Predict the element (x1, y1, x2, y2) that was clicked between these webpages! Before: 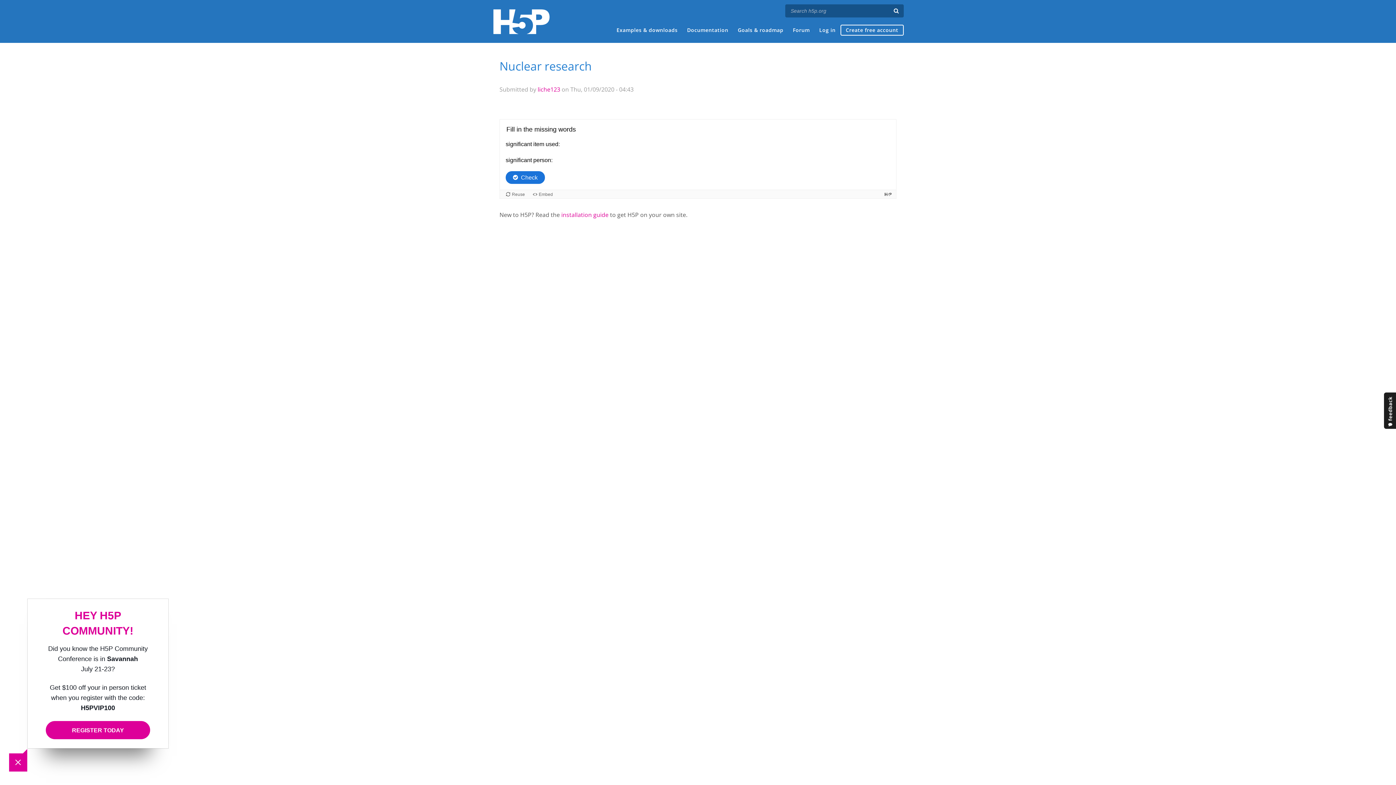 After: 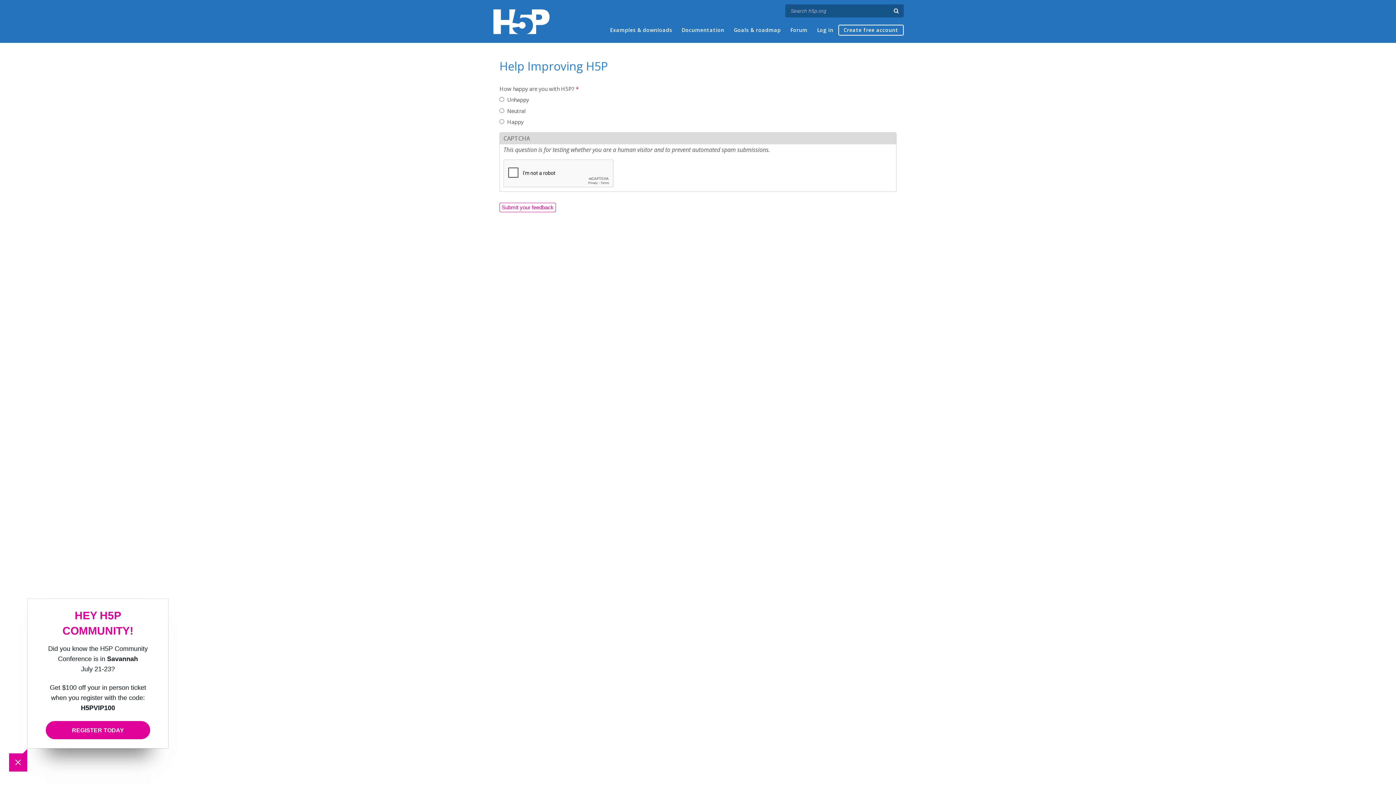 Action: bbox: (1384, 392, 1397, 429)